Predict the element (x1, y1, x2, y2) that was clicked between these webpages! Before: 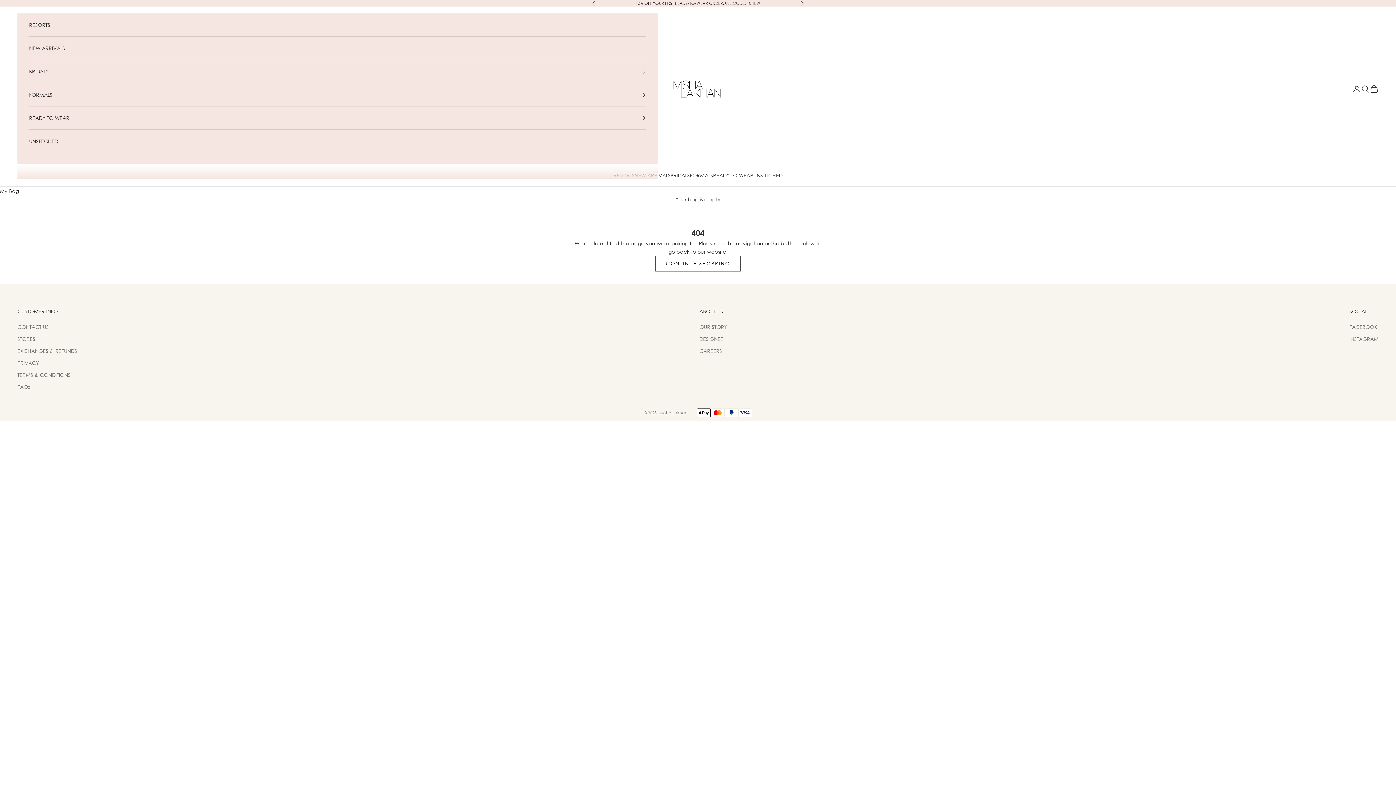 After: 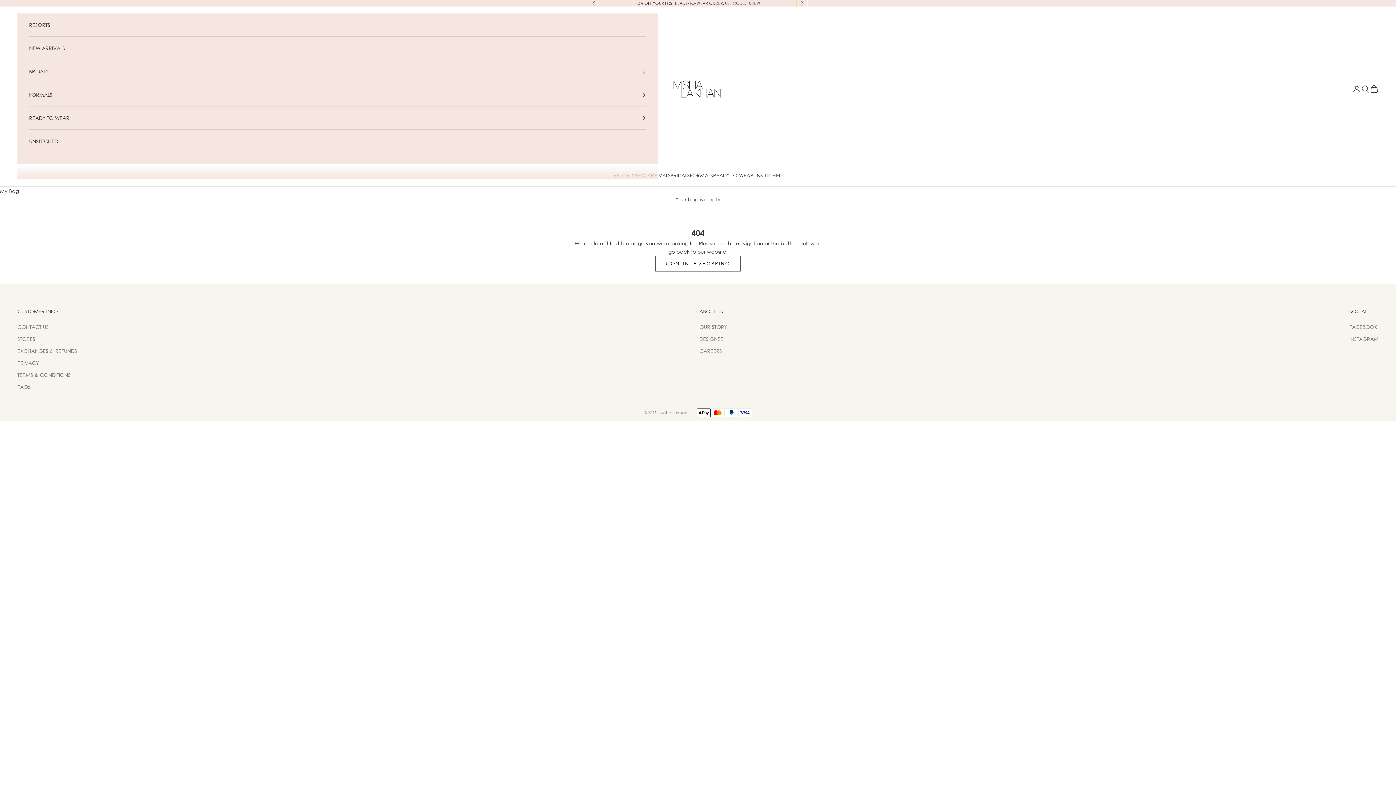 Action: bbox: (800, 0, 804, 6) label: Next